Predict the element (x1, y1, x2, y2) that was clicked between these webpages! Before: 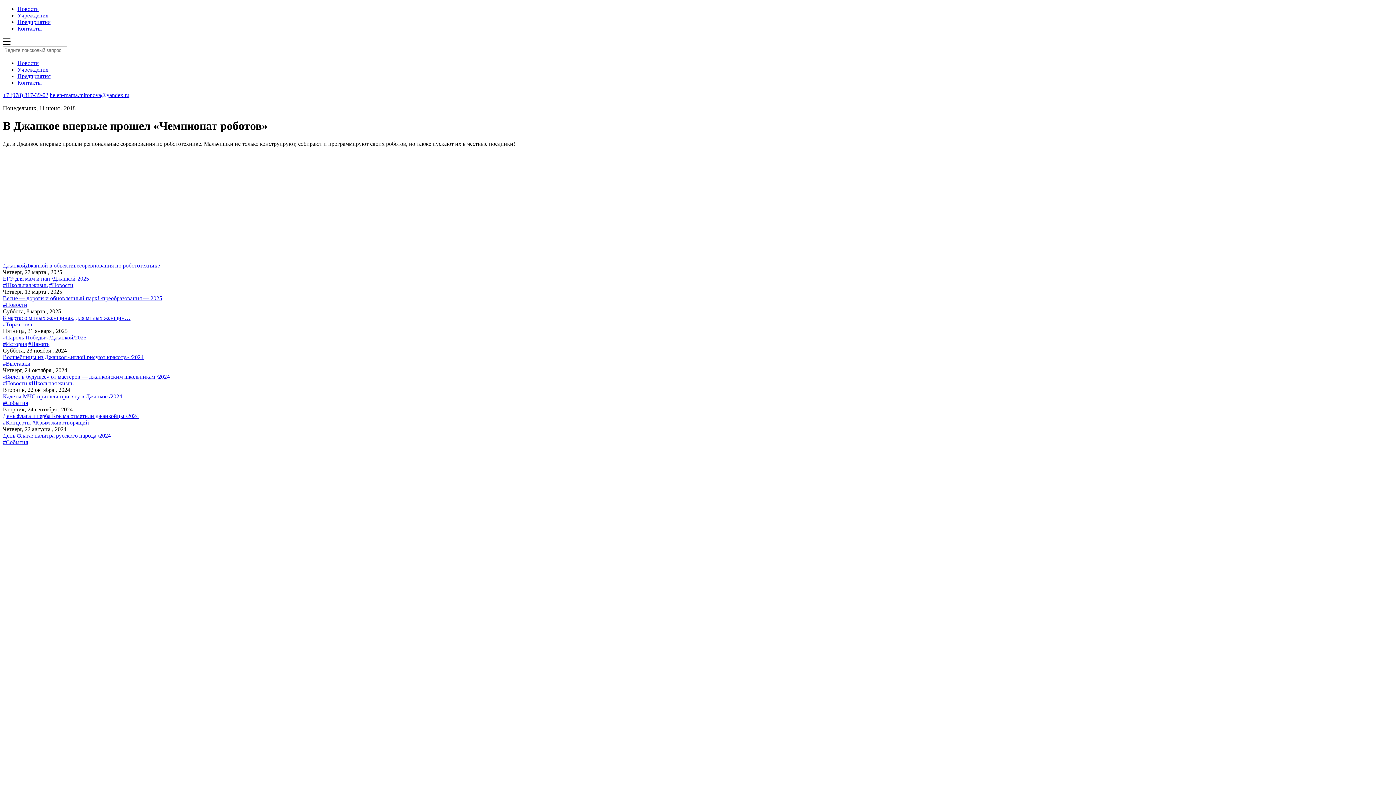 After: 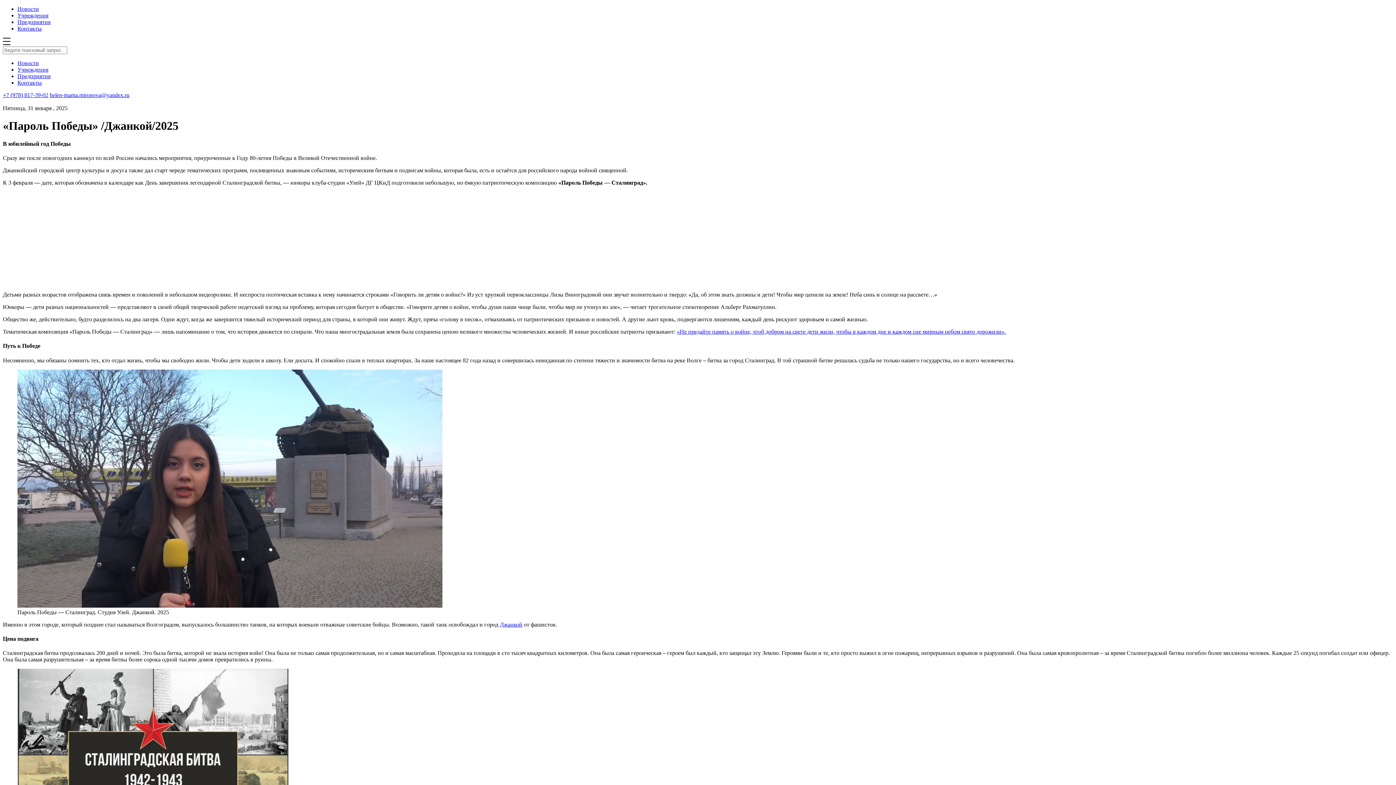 Action: bbox: (2, 334, 86, 340) label: «Пароль Победы» /Джанкой/2025